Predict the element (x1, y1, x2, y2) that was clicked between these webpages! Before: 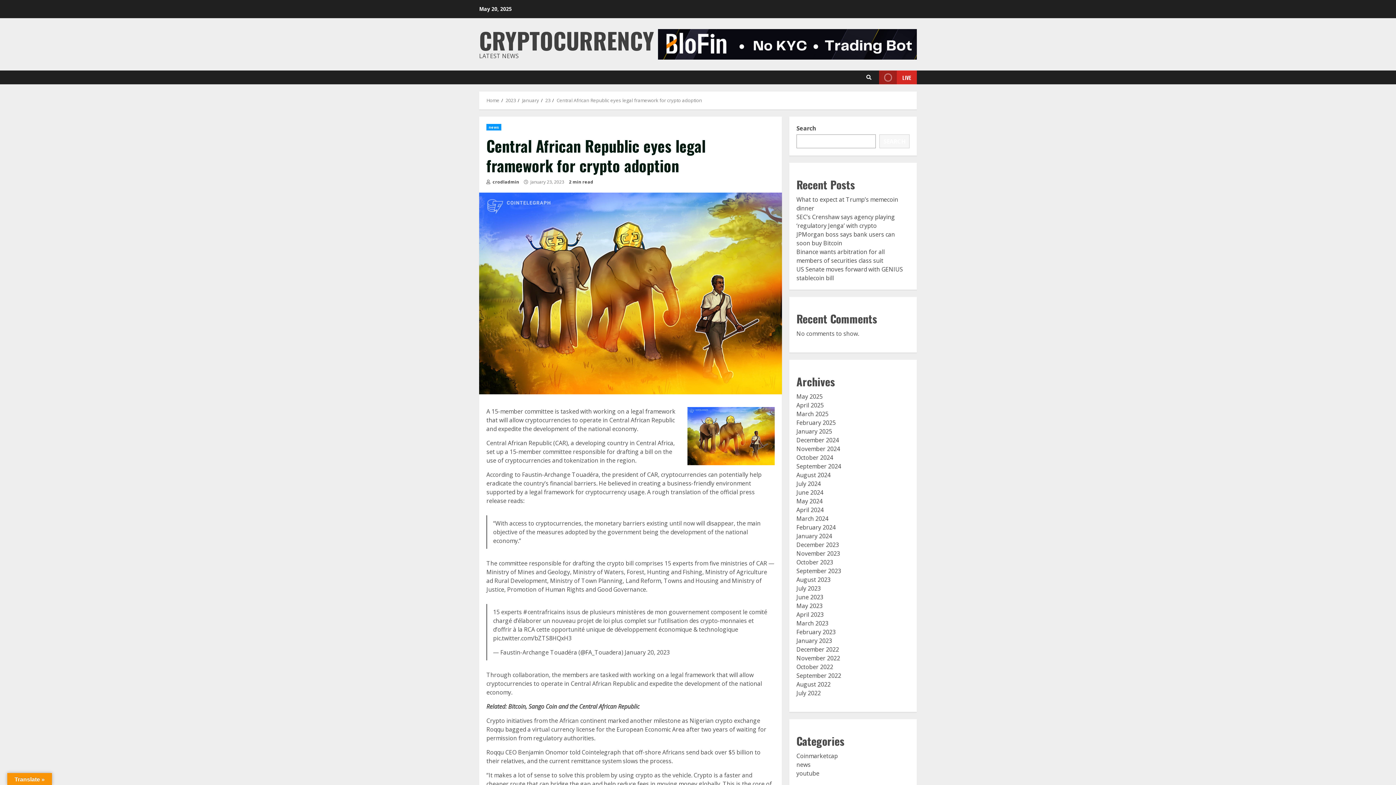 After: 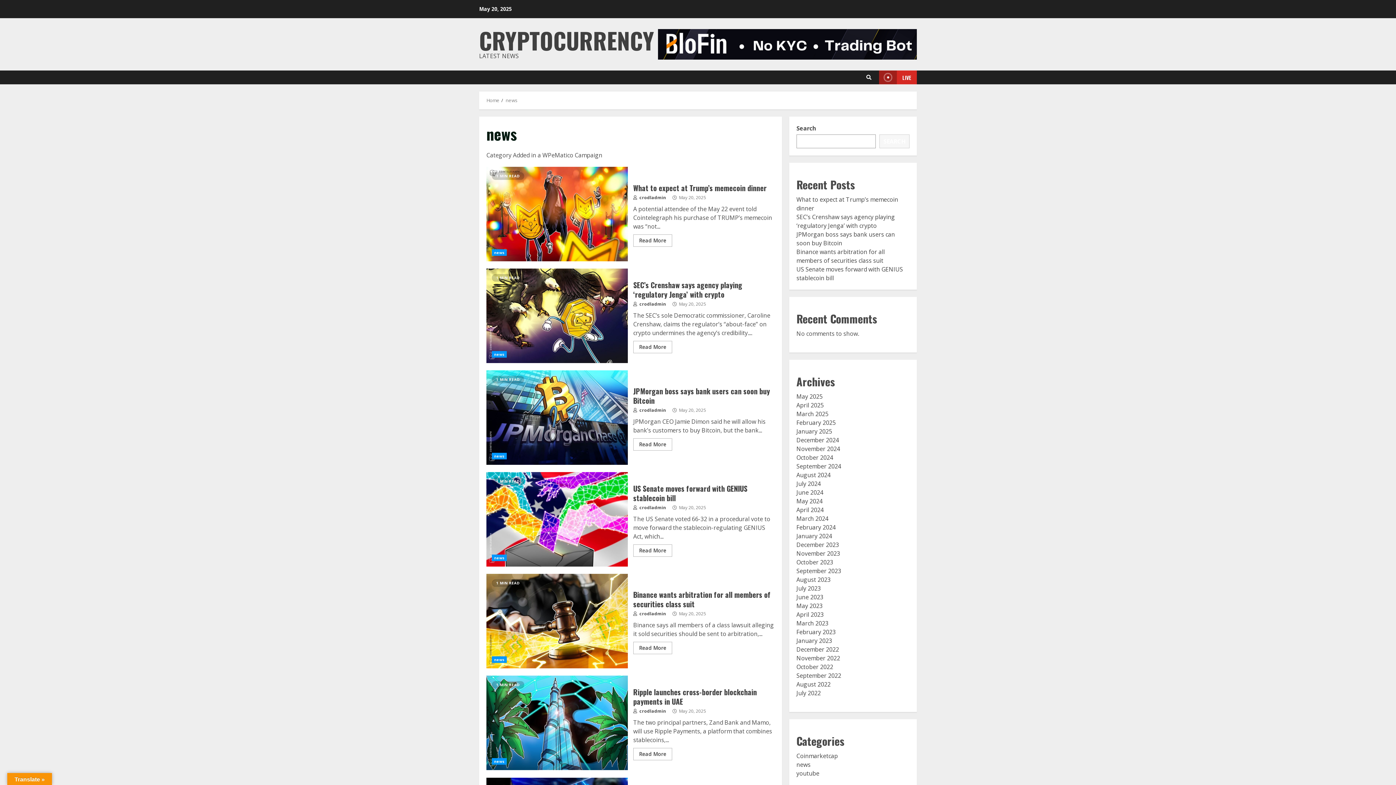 Action: bbox: (796, 761, 810, 769) label: news